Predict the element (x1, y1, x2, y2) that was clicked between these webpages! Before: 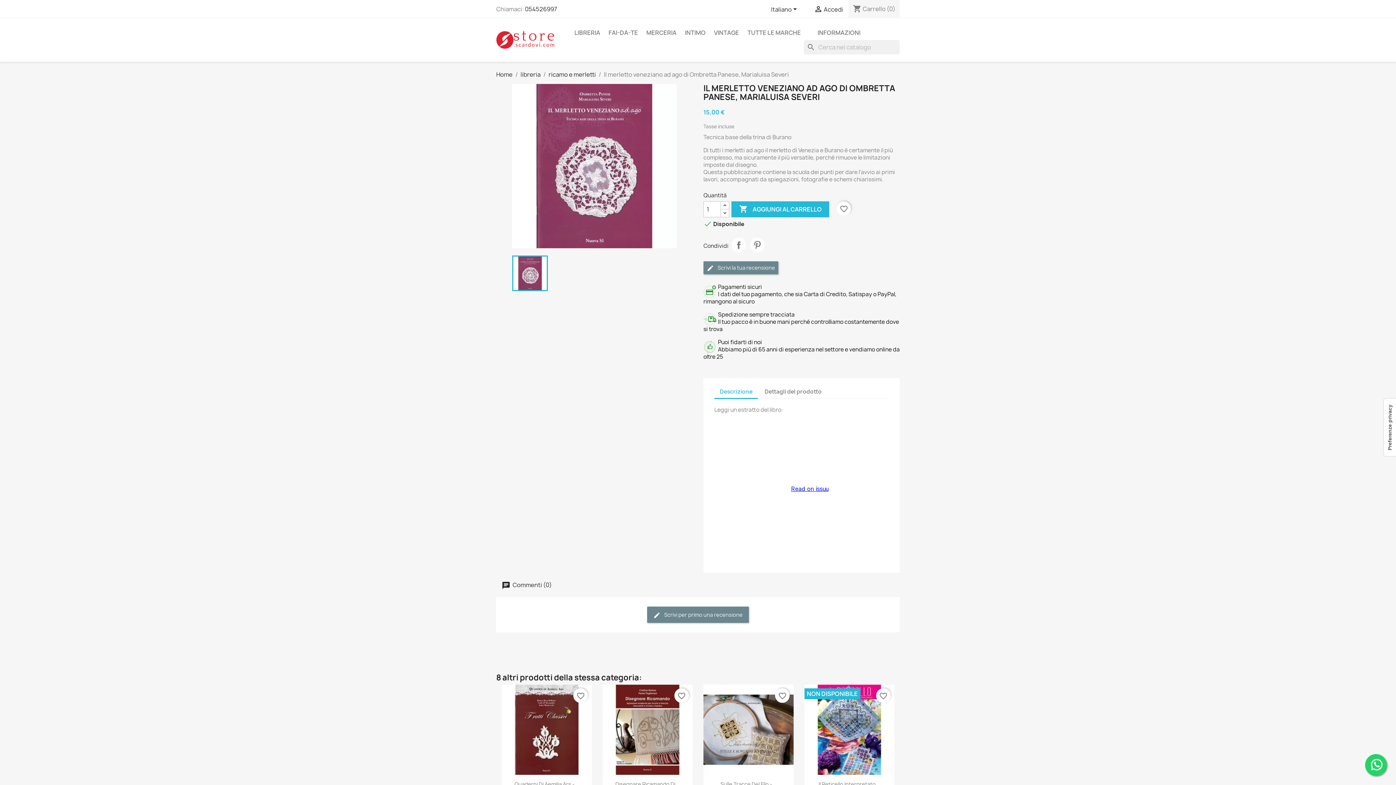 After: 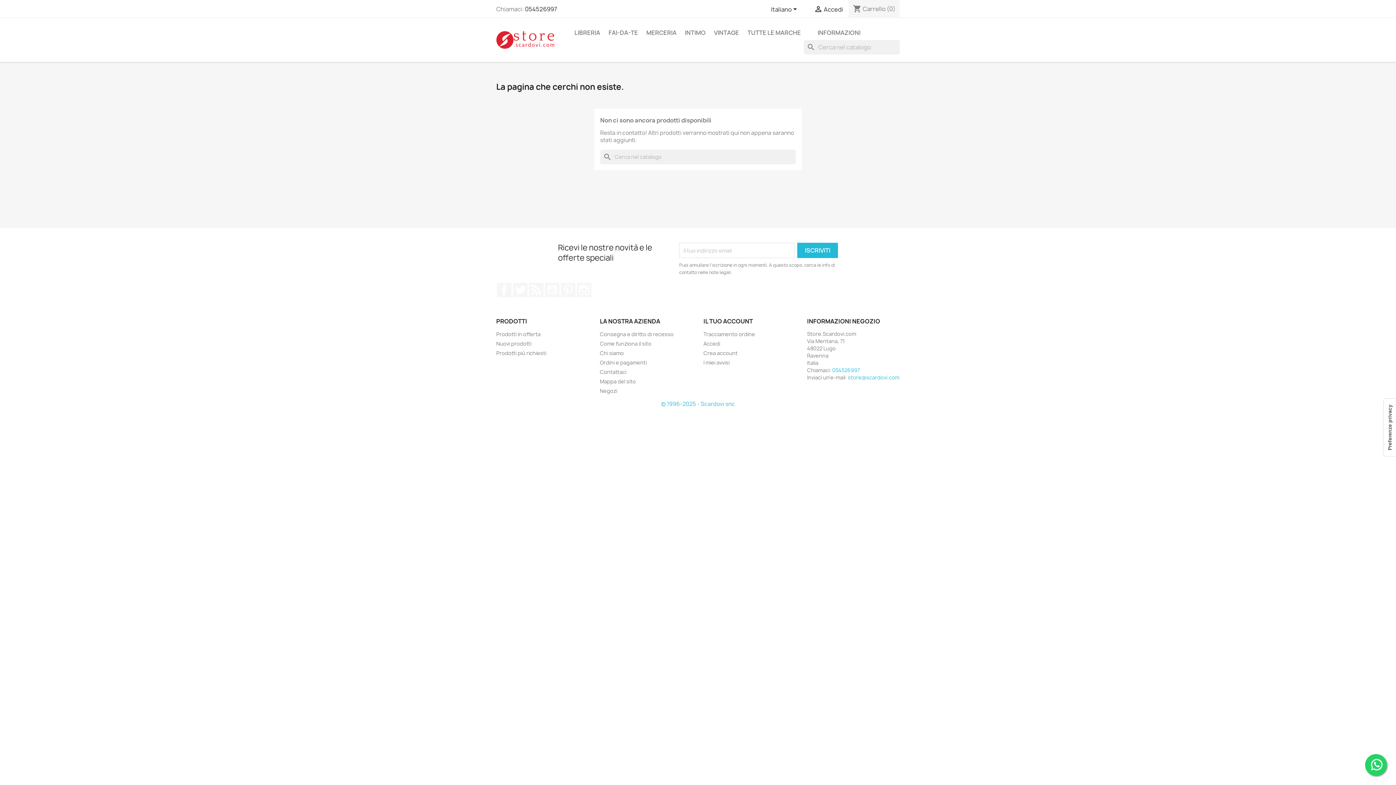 Action: bbox: (805, 27, 813, 34)